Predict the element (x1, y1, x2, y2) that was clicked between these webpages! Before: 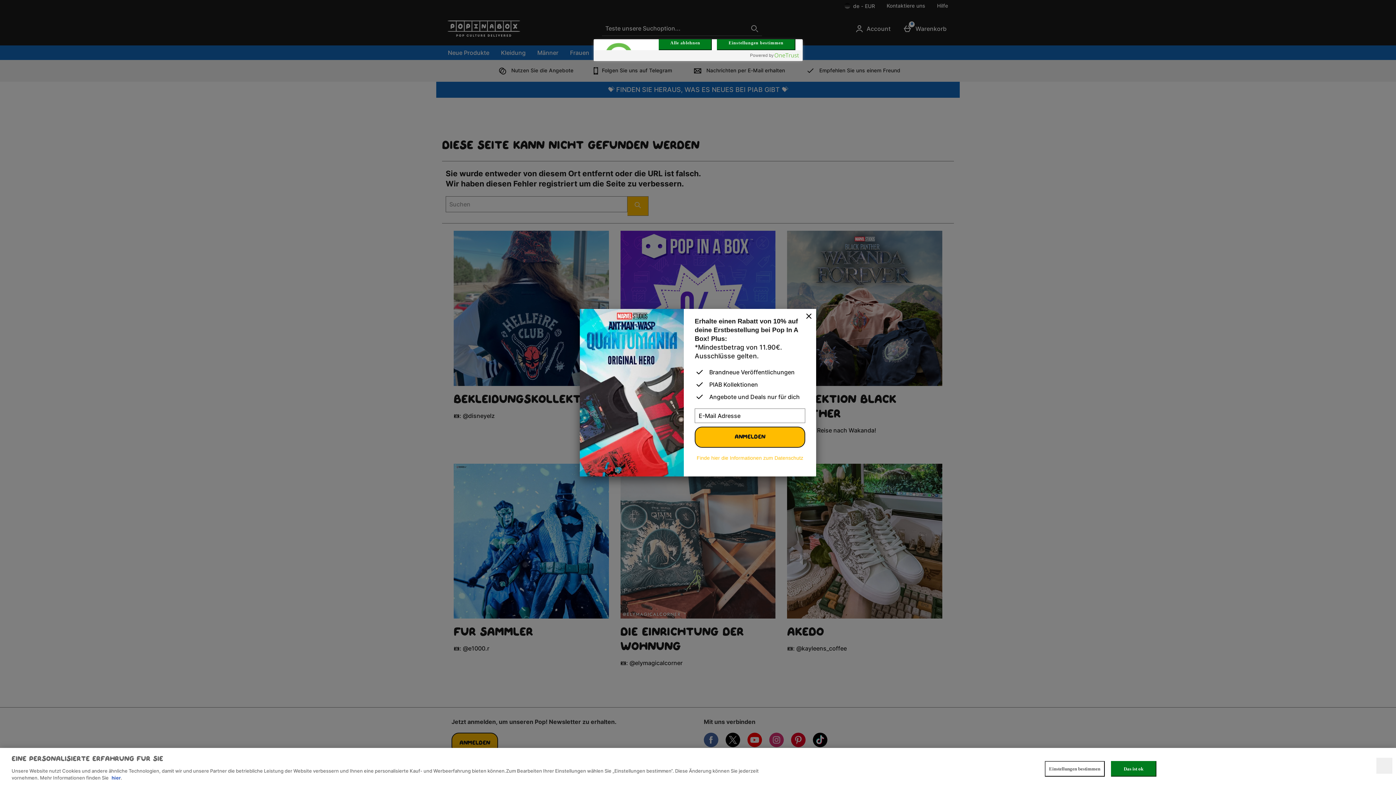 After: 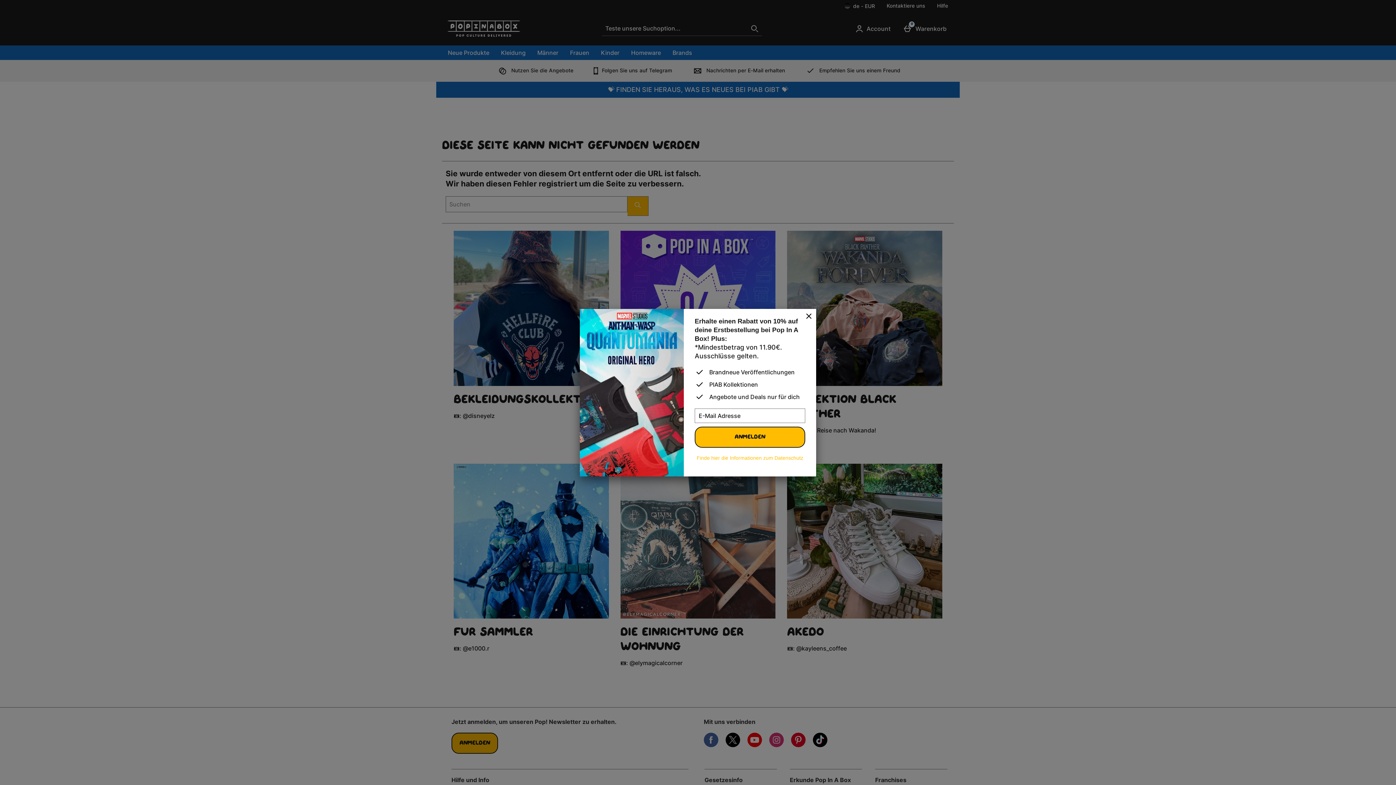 Action: label: Einstellungen bestimmen bbox: (717, 35, 795, 50)